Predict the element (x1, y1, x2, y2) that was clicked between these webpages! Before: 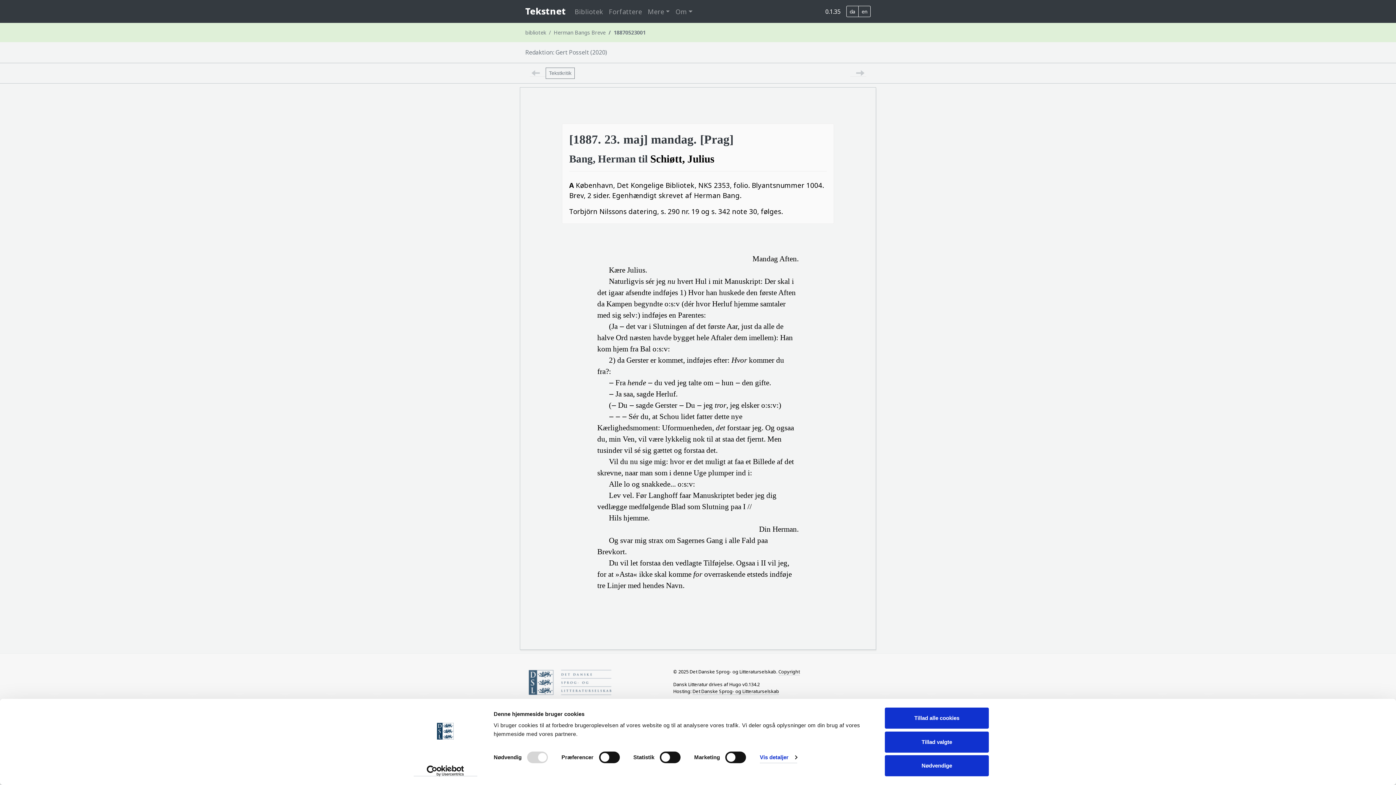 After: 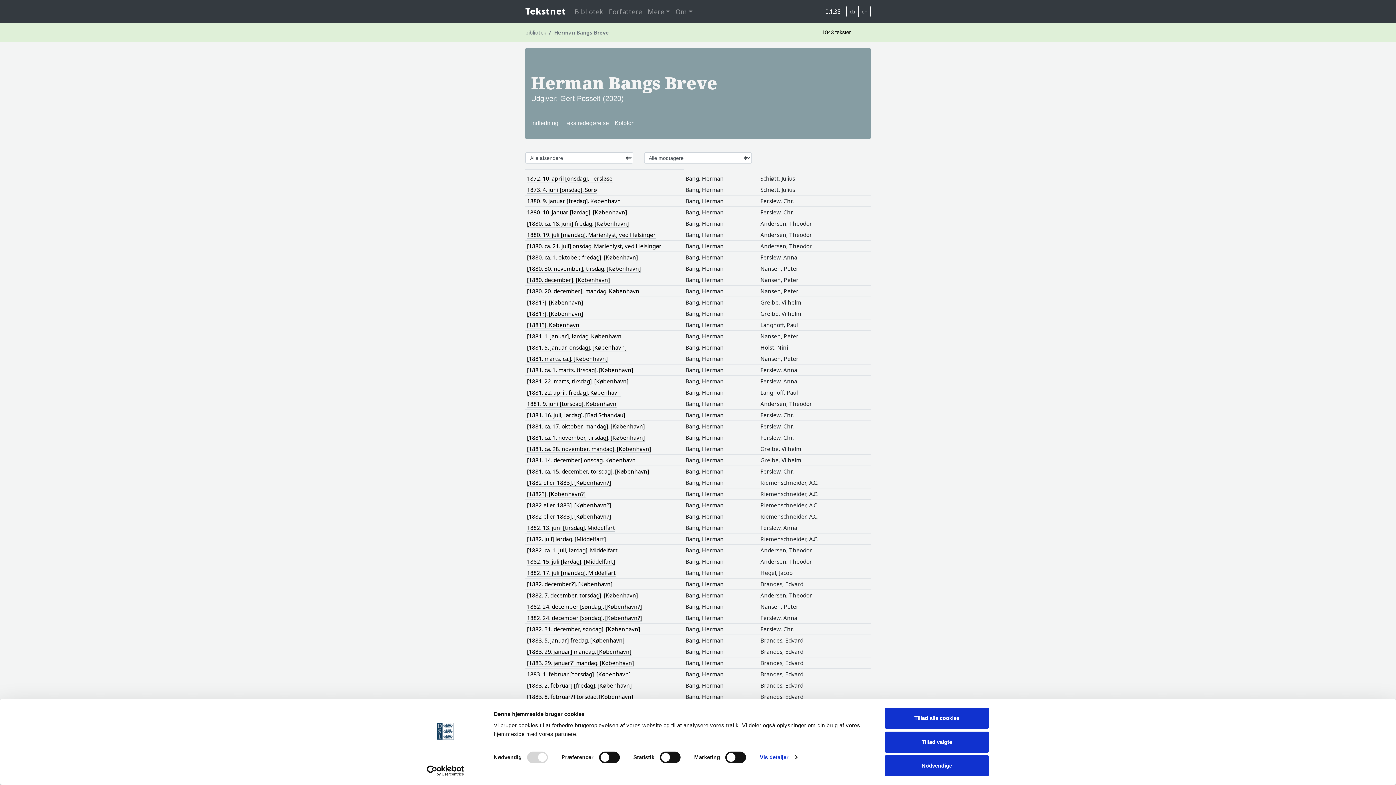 Action: bbox: (553, 29, 605, 36) label: Herman Bangs Breve